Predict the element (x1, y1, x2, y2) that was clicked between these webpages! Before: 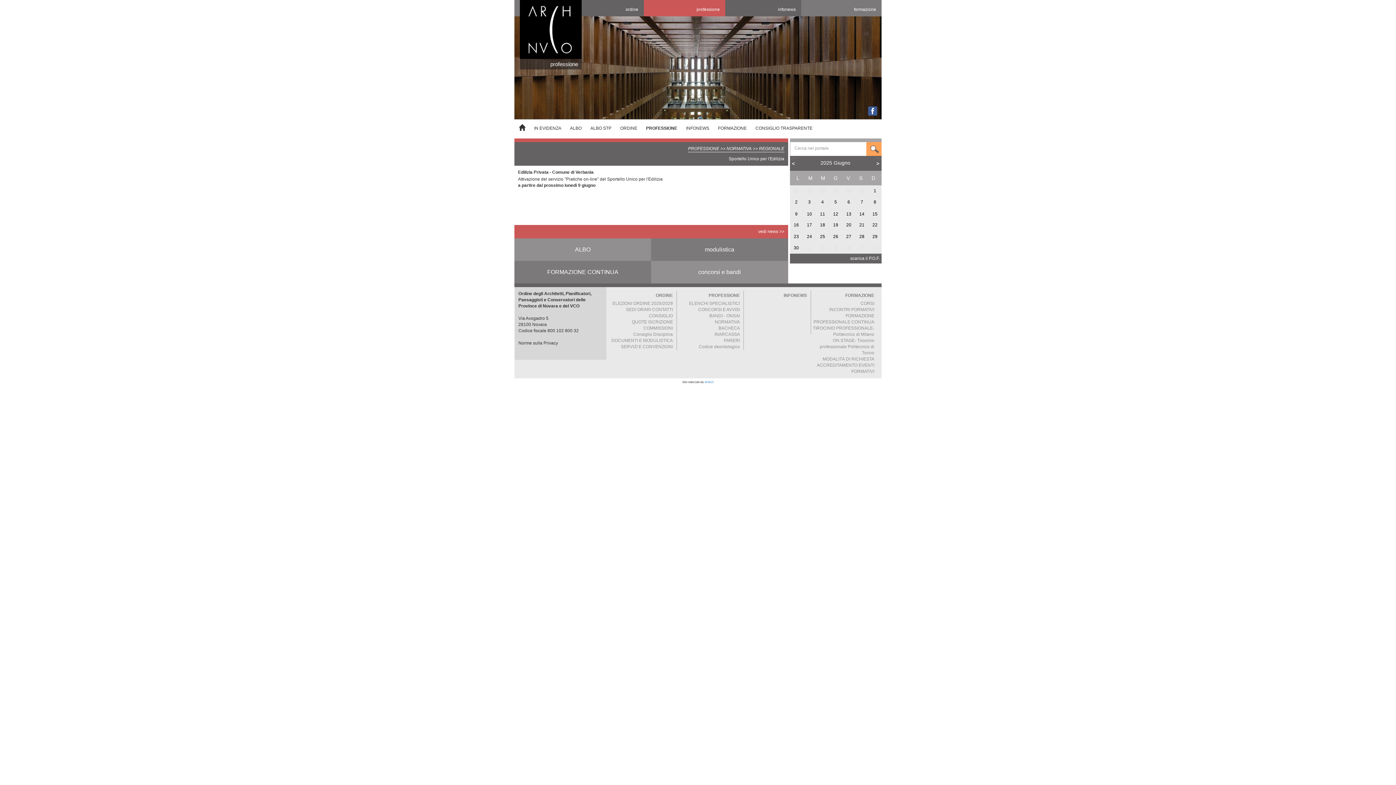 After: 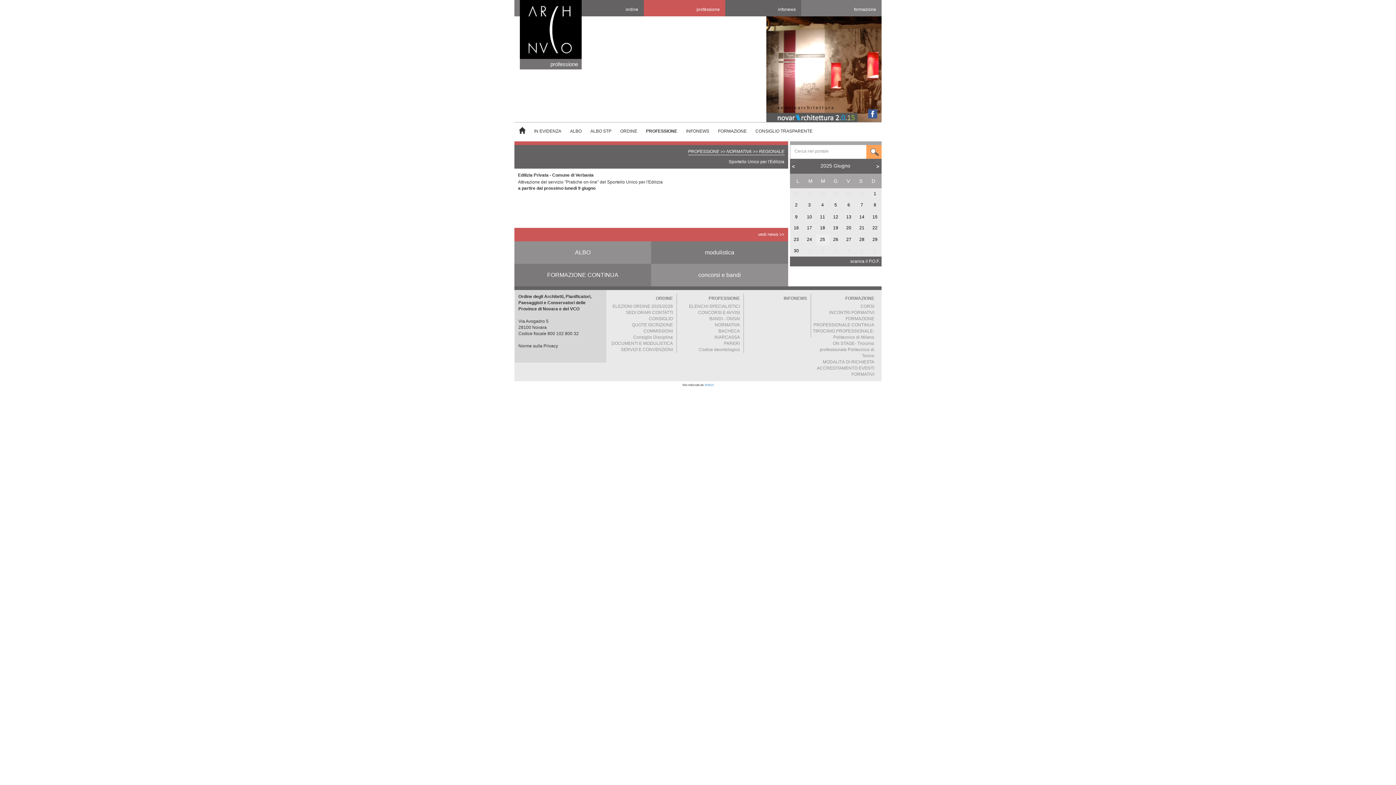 Action: bbox: (816, 320, 829, 331) label: 25